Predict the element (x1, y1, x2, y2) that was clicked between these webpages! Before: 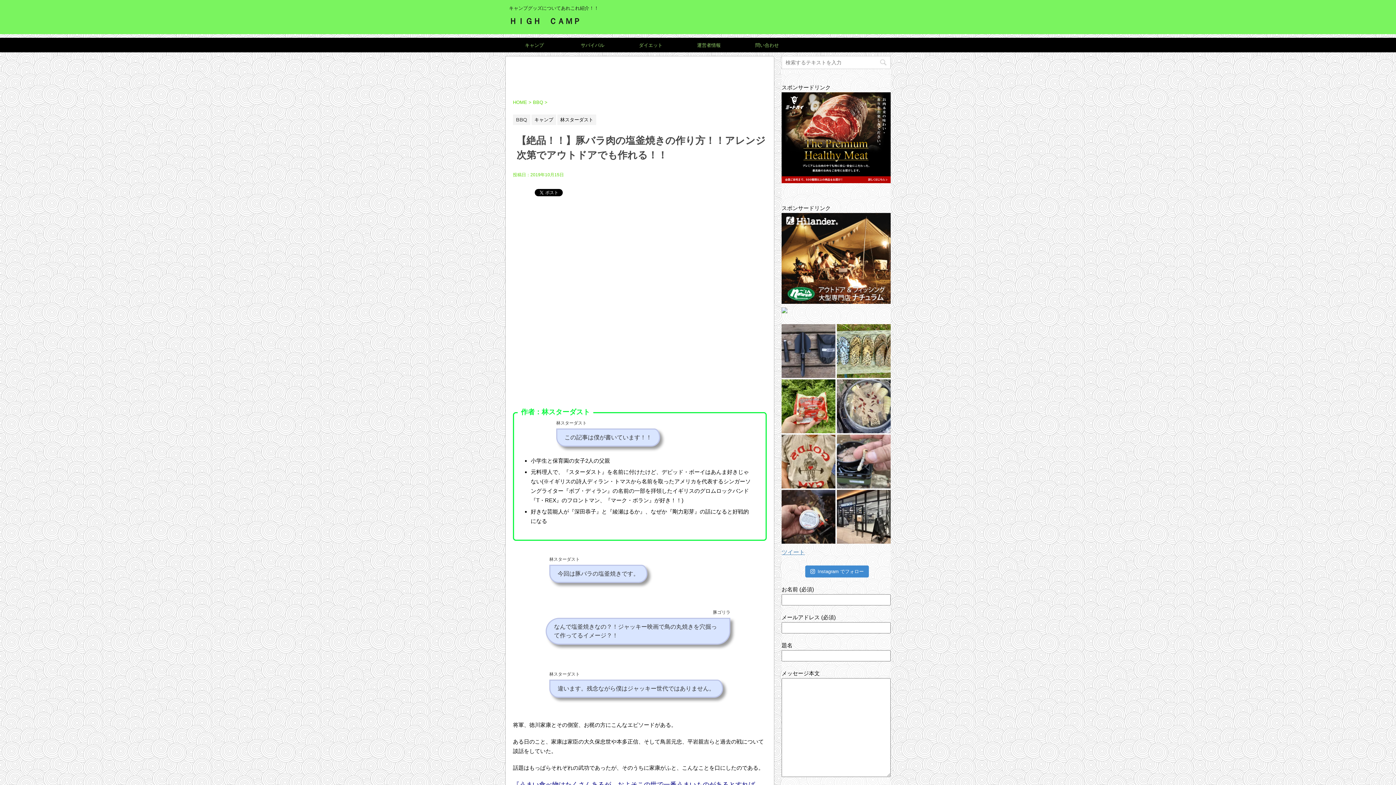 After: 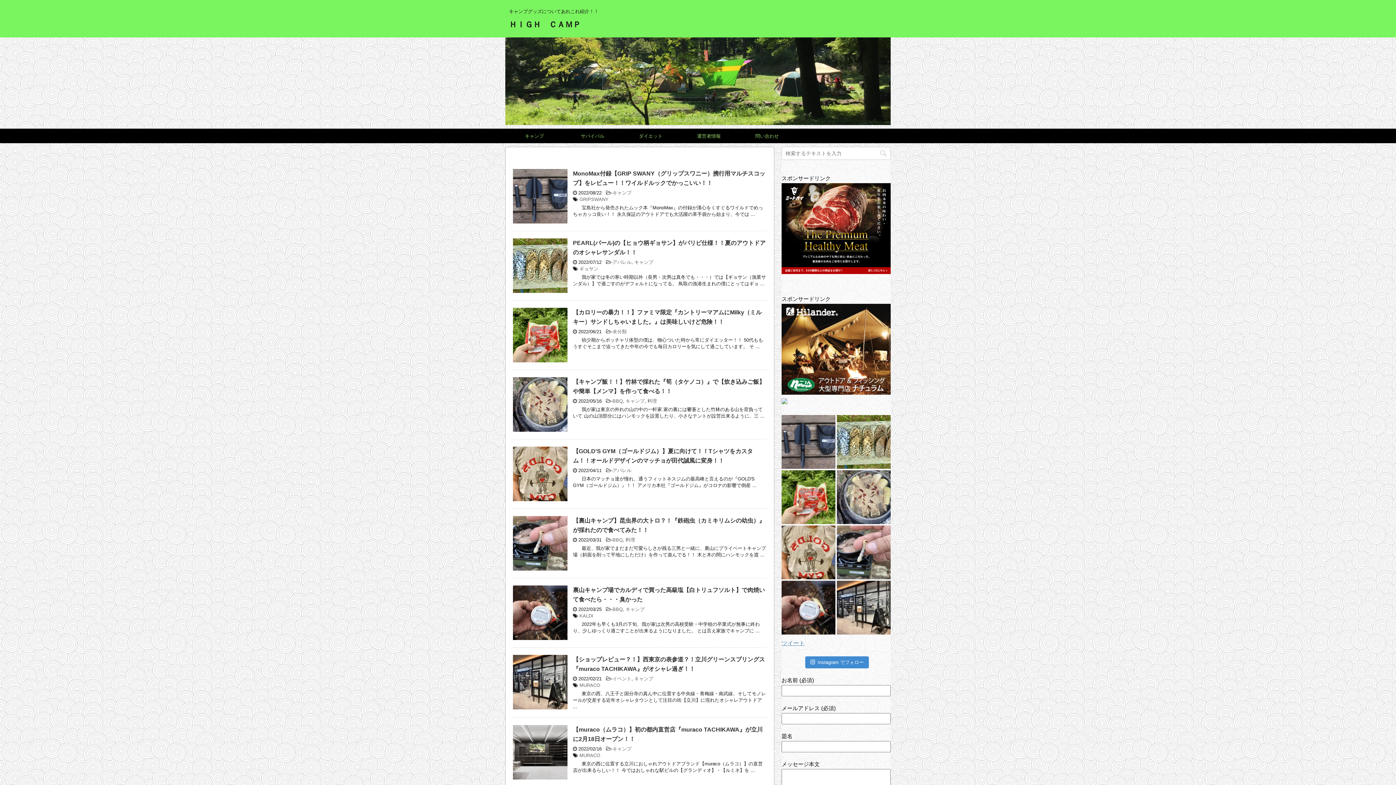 Action: label: HOME bbox: (513, 99, 527, 105)